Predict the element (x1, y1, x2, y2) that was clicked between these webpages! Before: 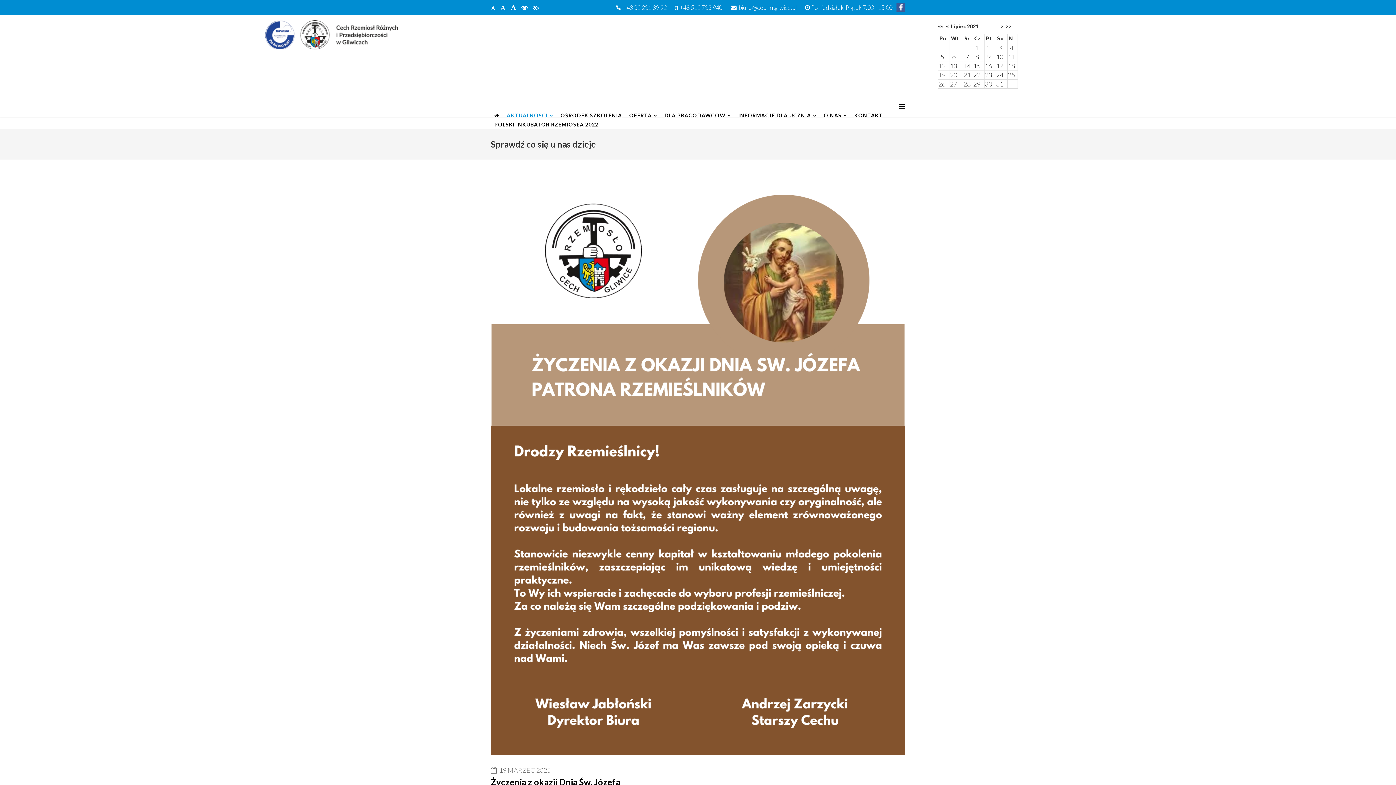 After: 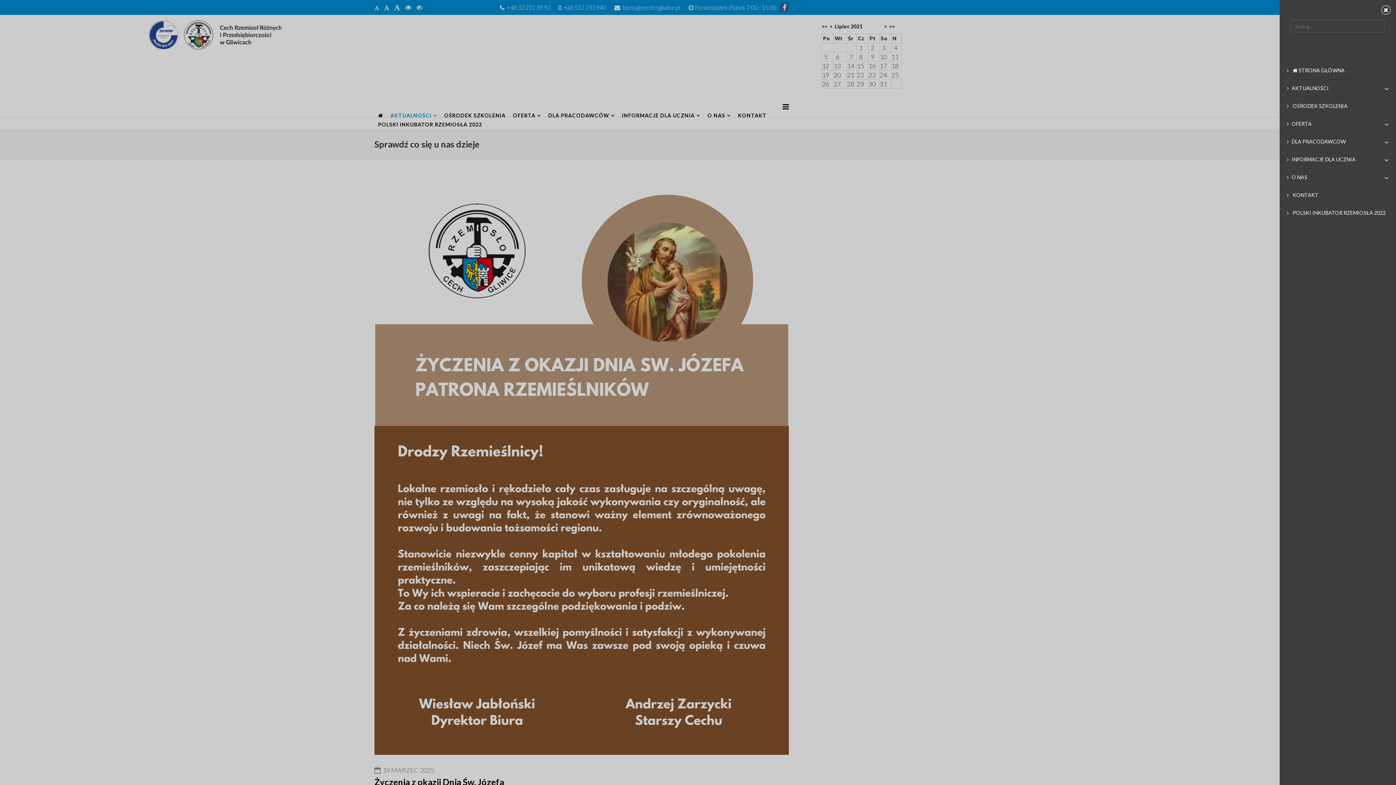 Action: label: Helix Megamenu Options bbox: (899, 102, 905, 110)